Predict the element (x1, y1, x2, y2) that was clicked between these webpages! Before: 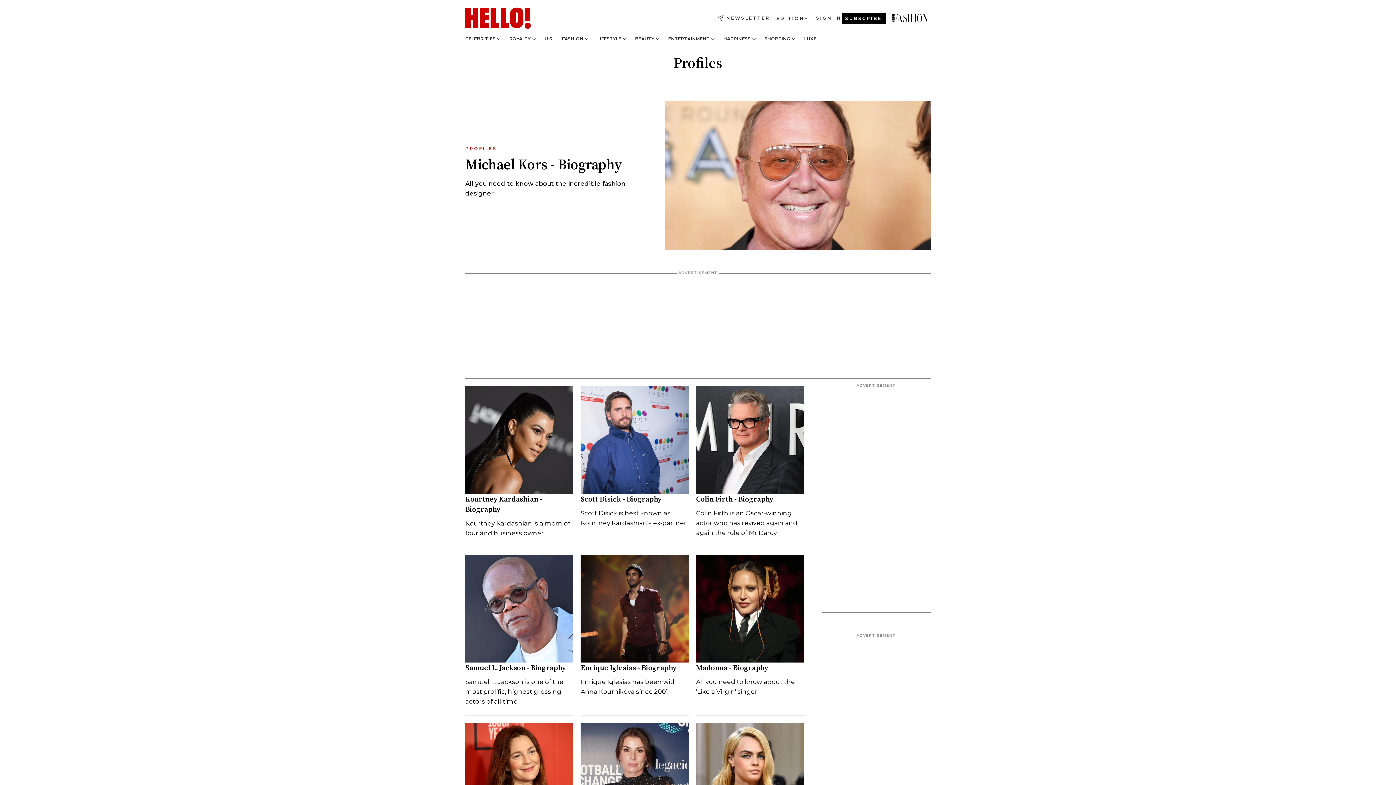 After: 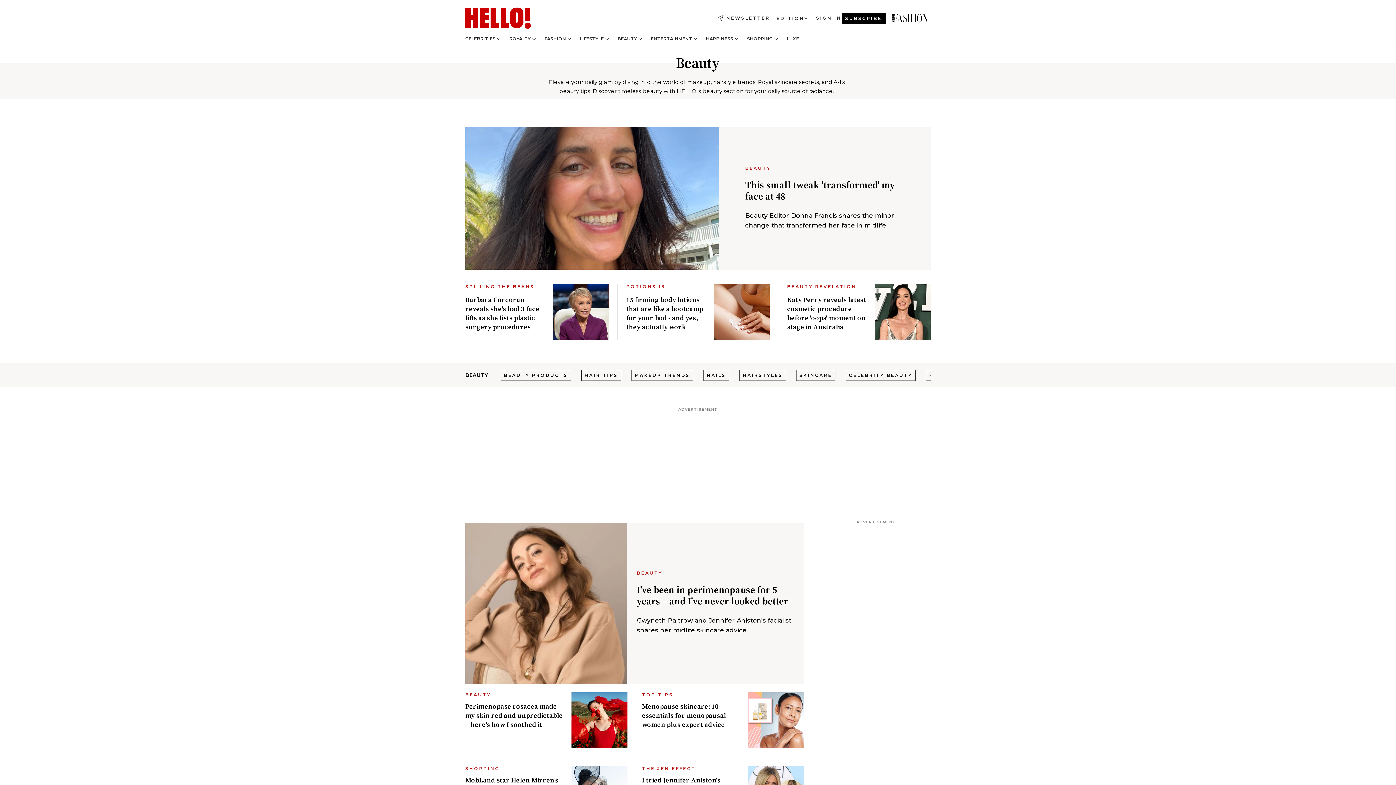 Action: label: BEAUTY bbox: (635, 36, 654, 41)